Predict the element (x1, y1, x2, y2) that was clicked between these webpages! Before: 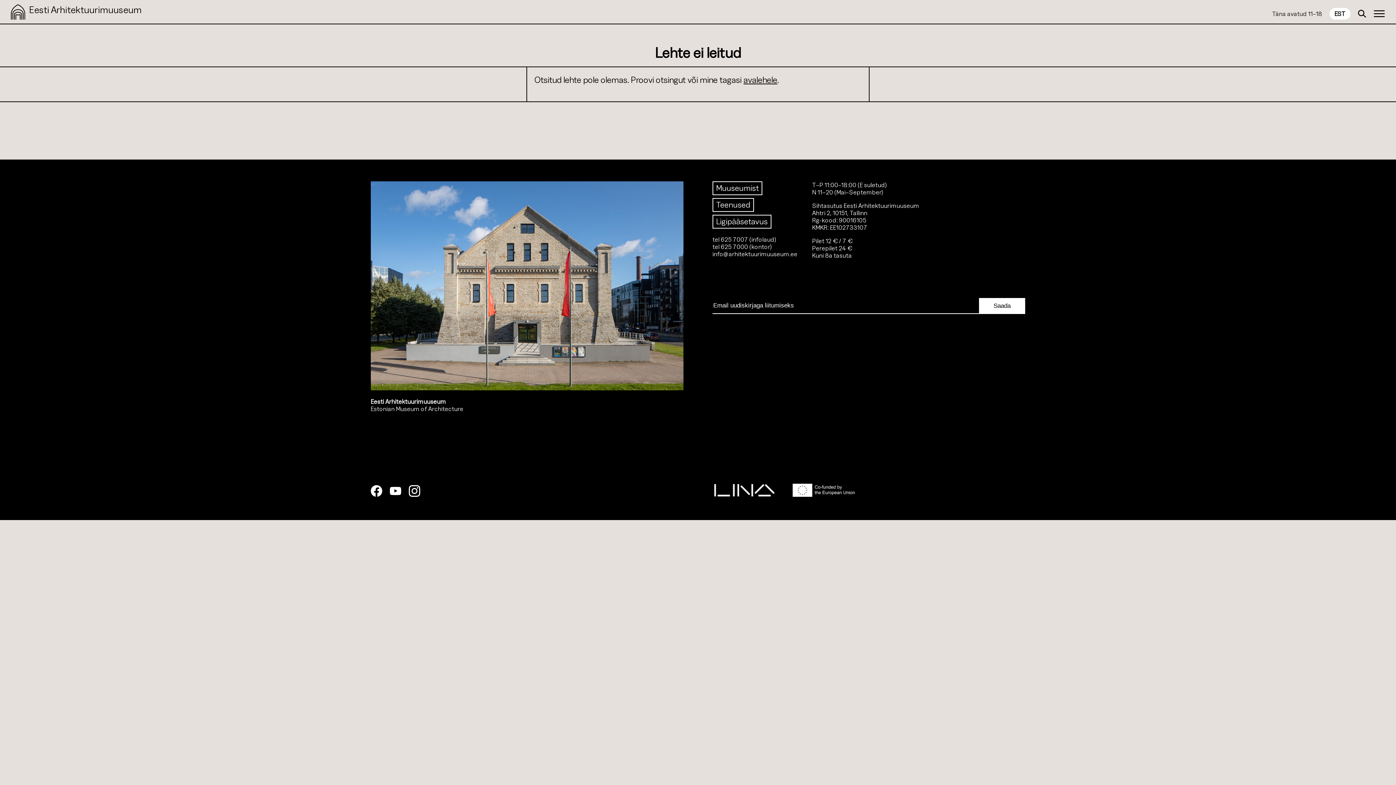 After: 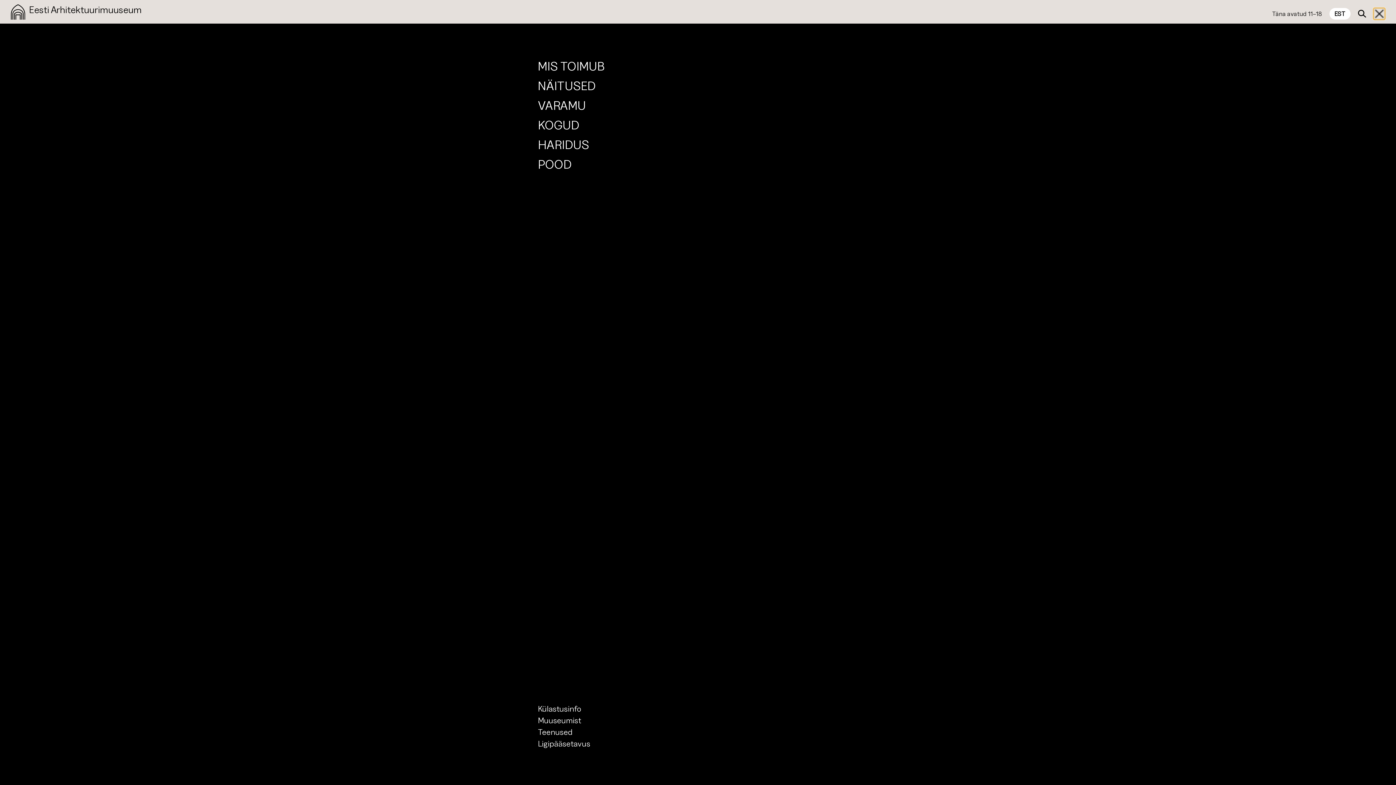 Action: bbox: (1373, 7, 1385, 19)